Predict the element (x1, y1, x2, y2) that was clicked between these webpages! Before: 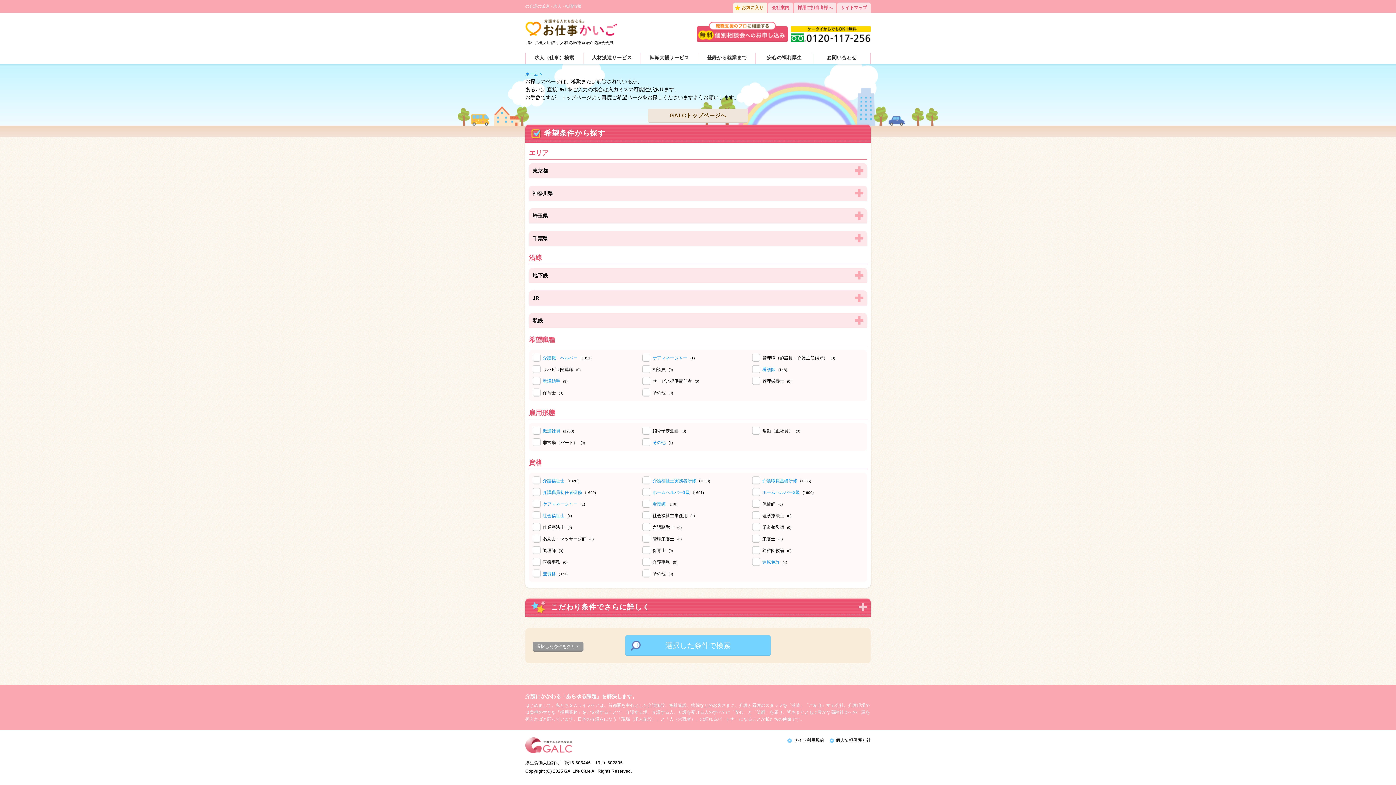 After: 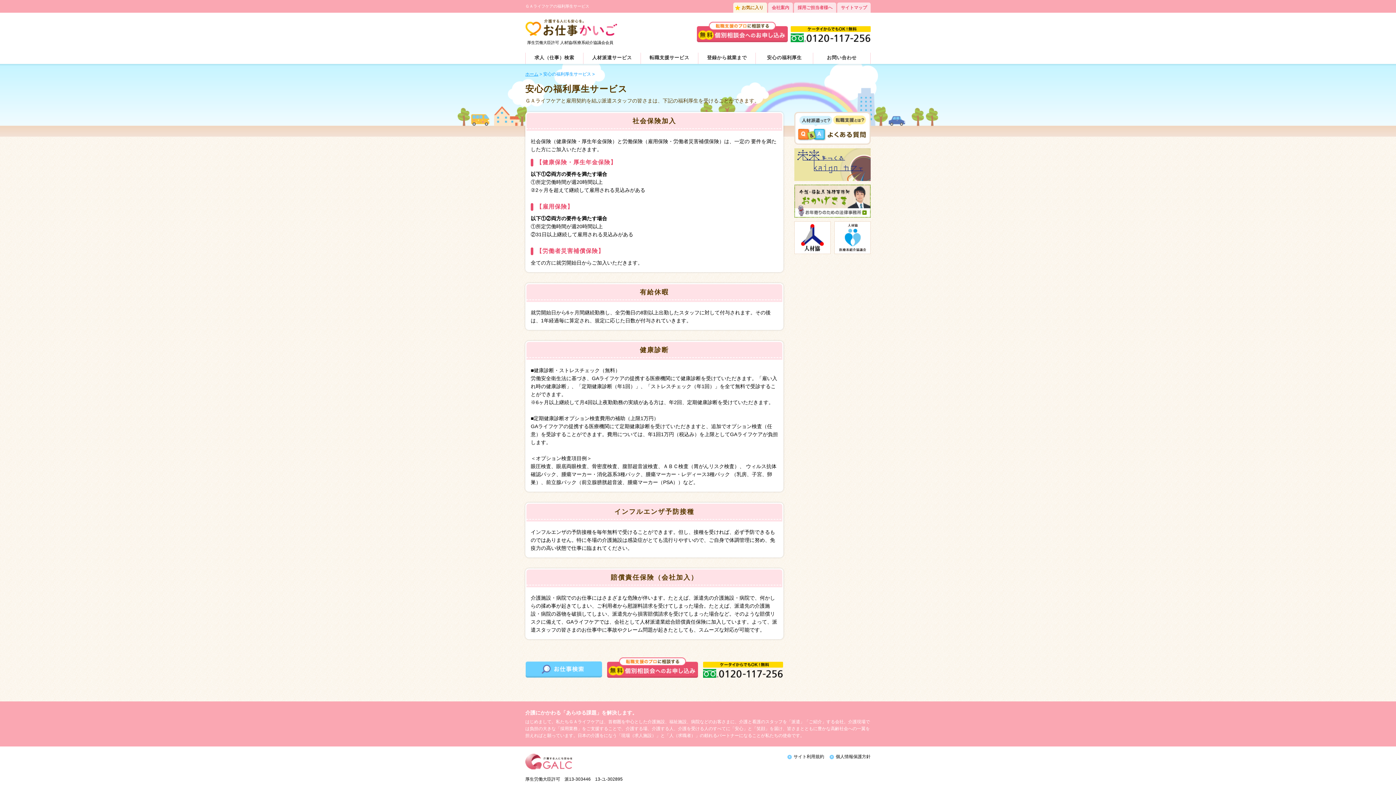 Action: label: 安心の福利厚生 bbox: (756, 52, 813, 64)